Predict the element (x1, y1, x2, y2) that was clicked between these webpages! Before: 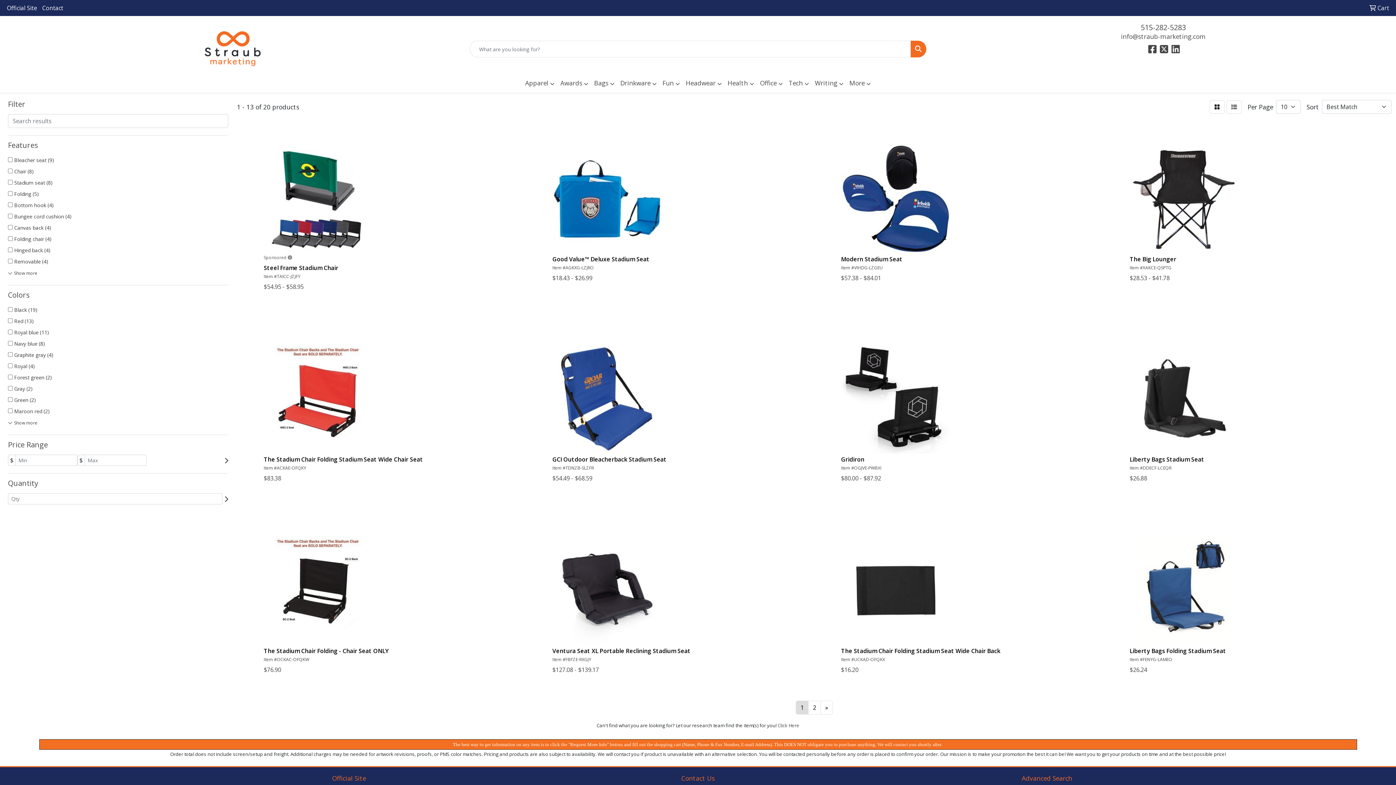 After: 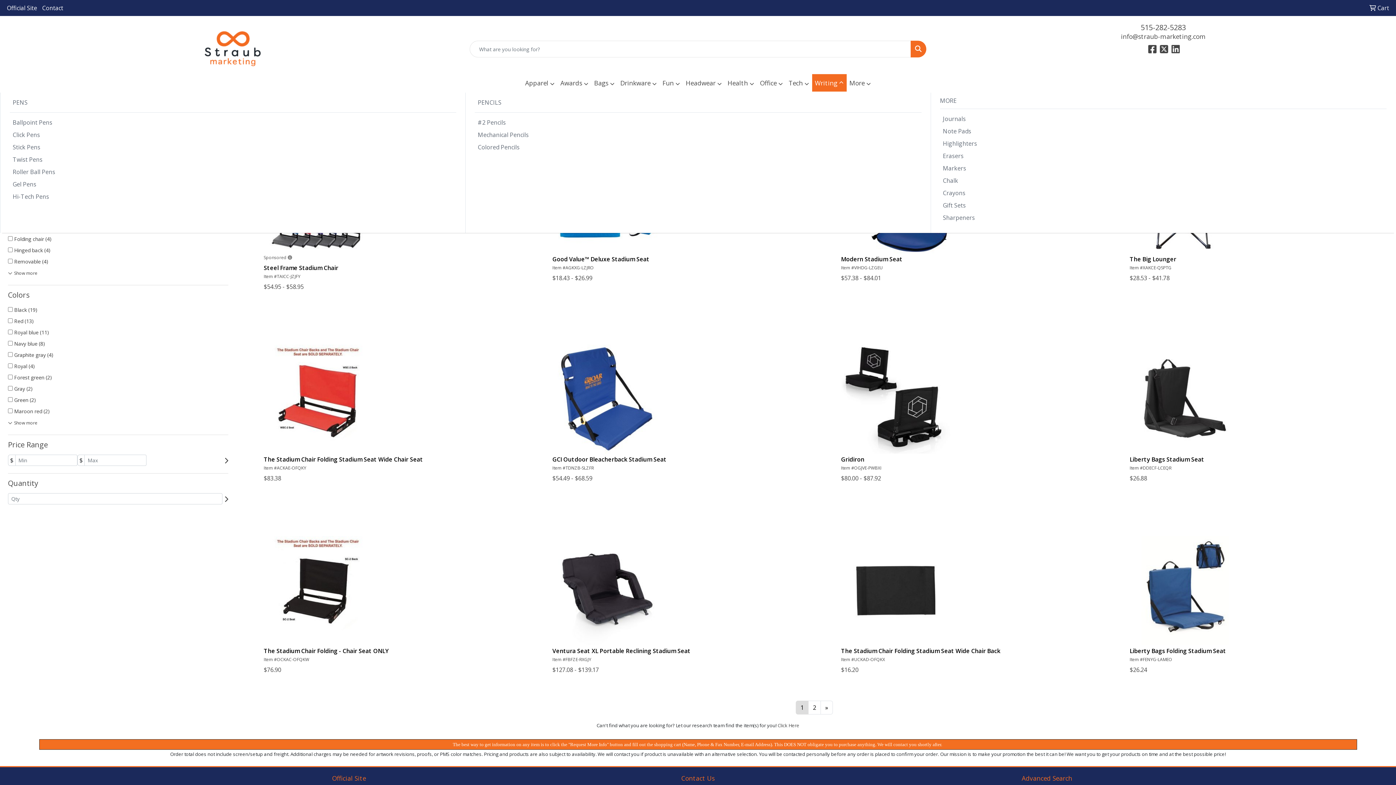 Action: bbox: (812, 74, 846, 92) label: Writing